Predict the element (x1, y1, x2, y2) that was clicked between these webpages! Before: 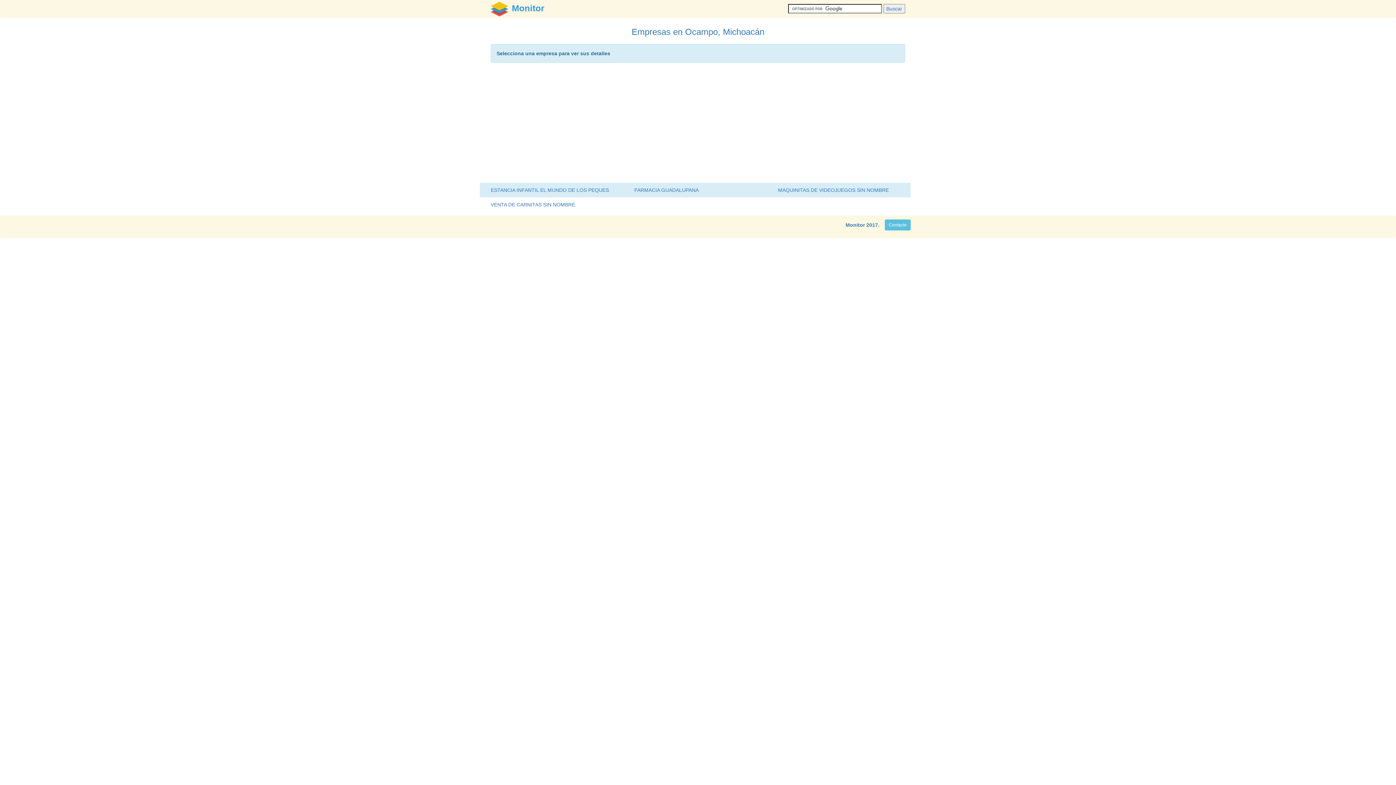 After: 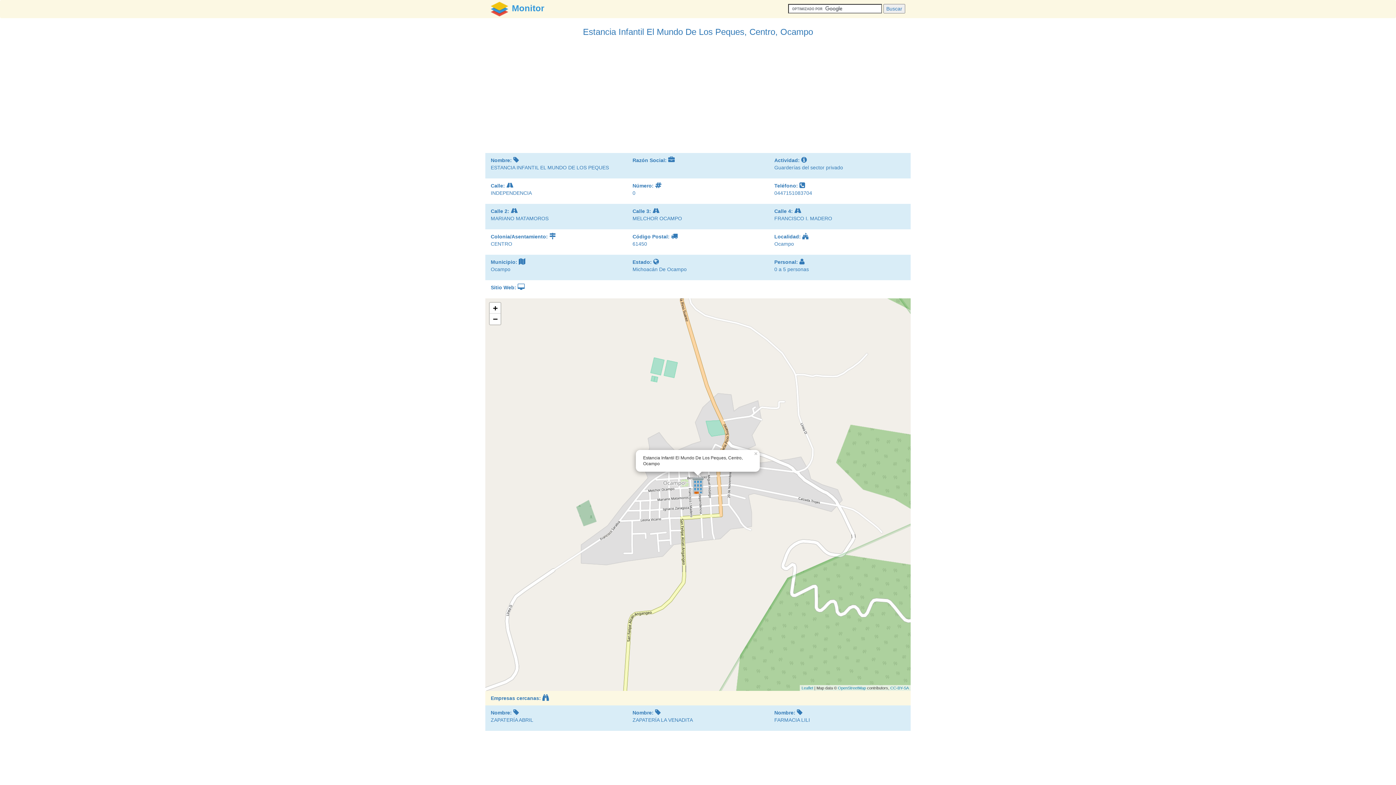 Action: label: ESTANCIA INFANTIL EL MUNDO DE LOS PEQUES bbox: (490, 187, 609, 193)